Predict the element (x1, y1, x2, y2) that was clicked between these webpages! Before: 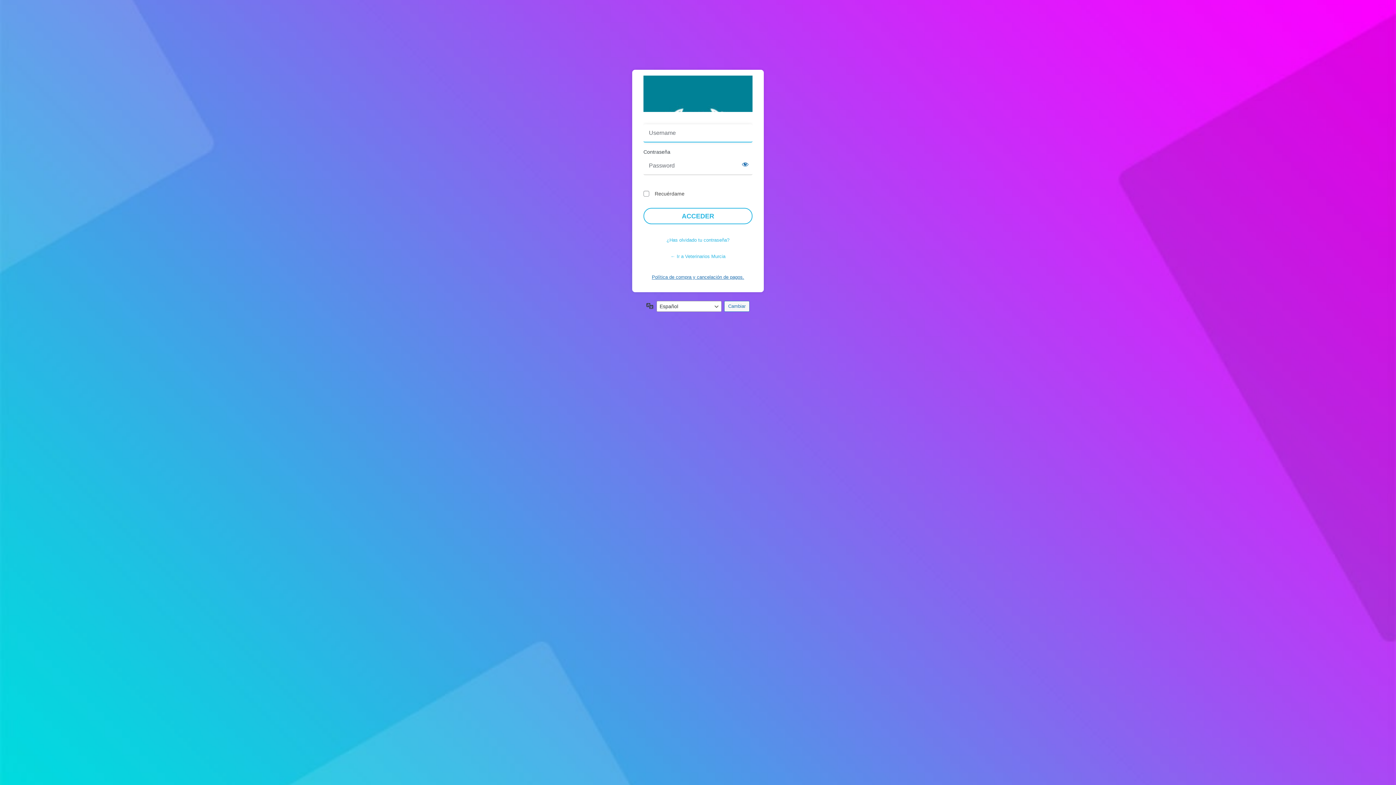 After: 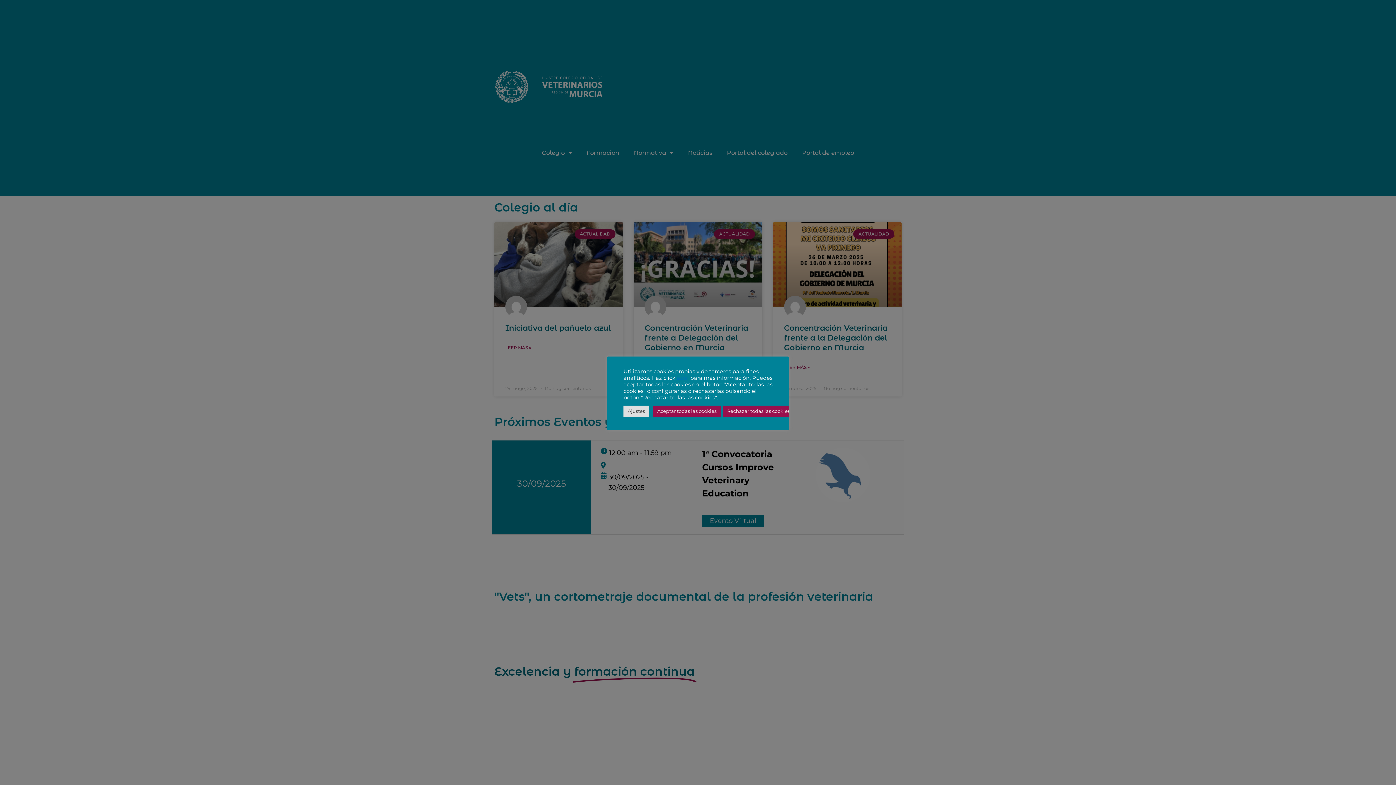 Action: label: ← Ir a Veterinarios Murcia bbox: (670, 253, 725, 259)